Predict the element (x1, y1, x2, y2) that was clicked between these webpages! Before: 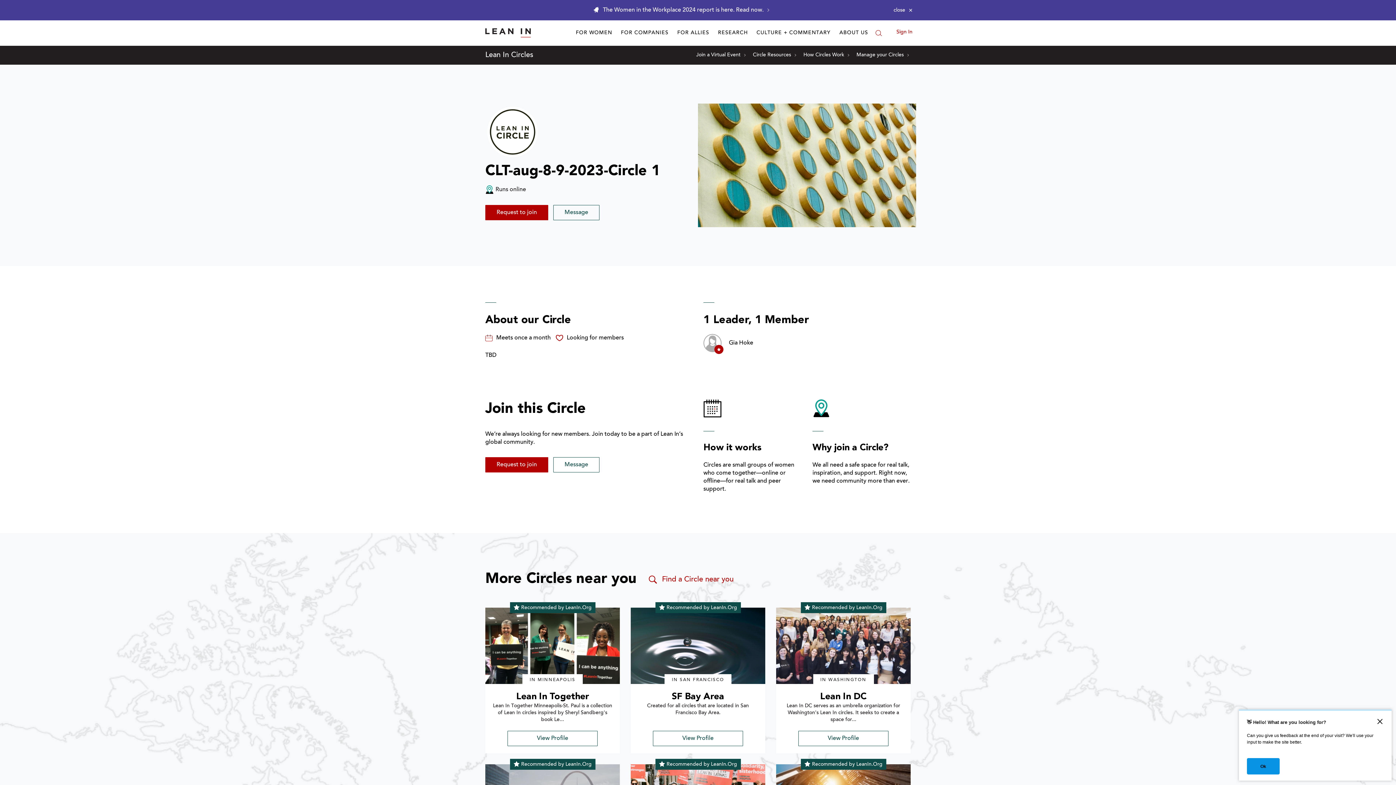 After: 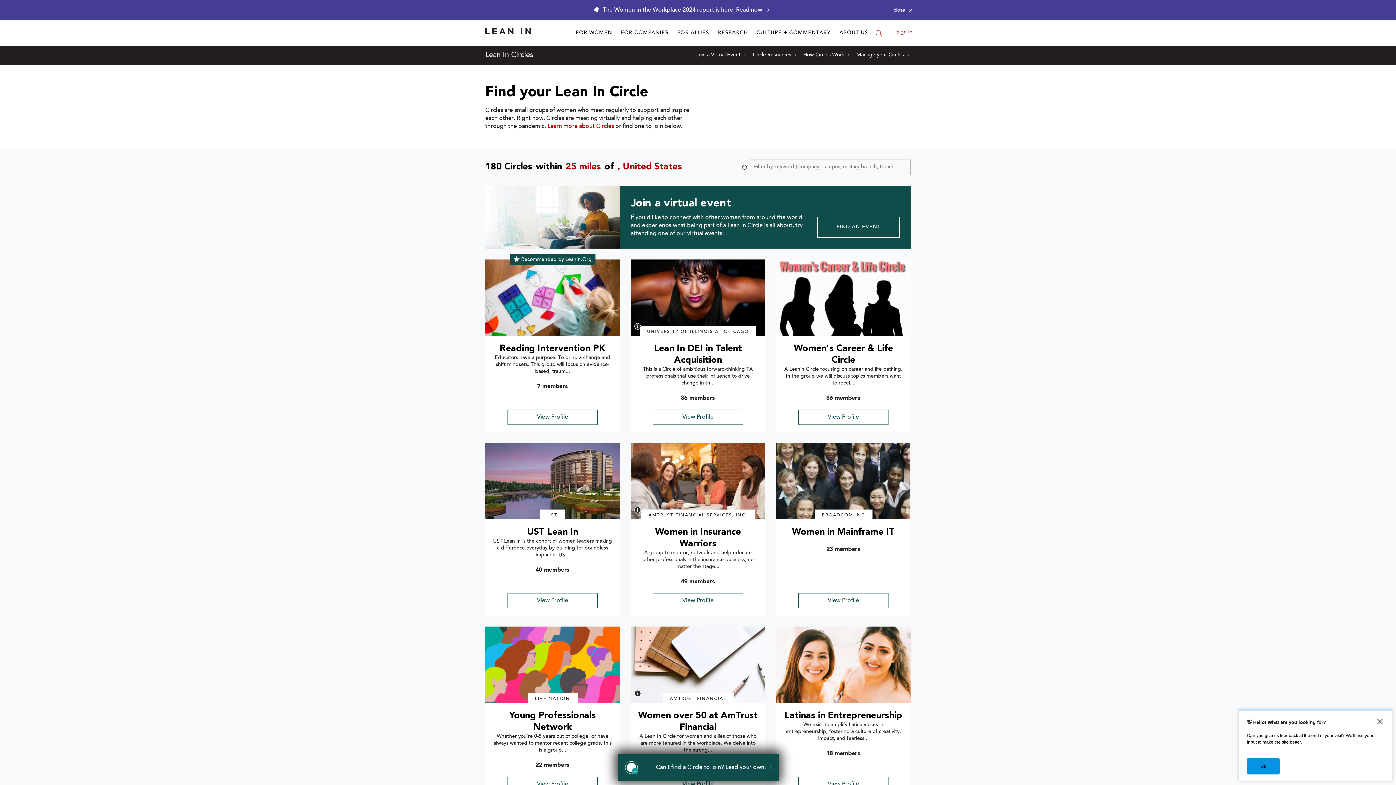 Action: bbox: (647, 574, 733, 585) label: Find a Circle near you